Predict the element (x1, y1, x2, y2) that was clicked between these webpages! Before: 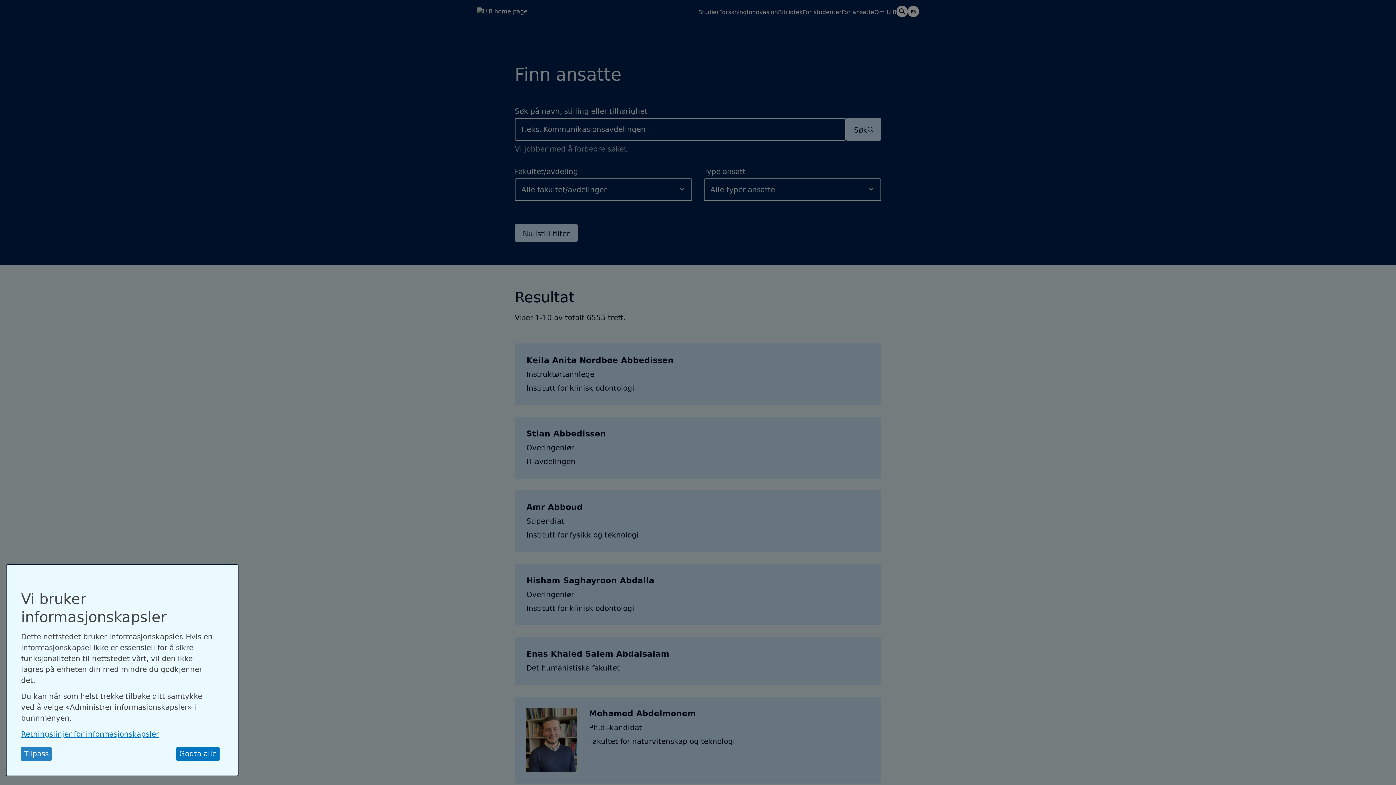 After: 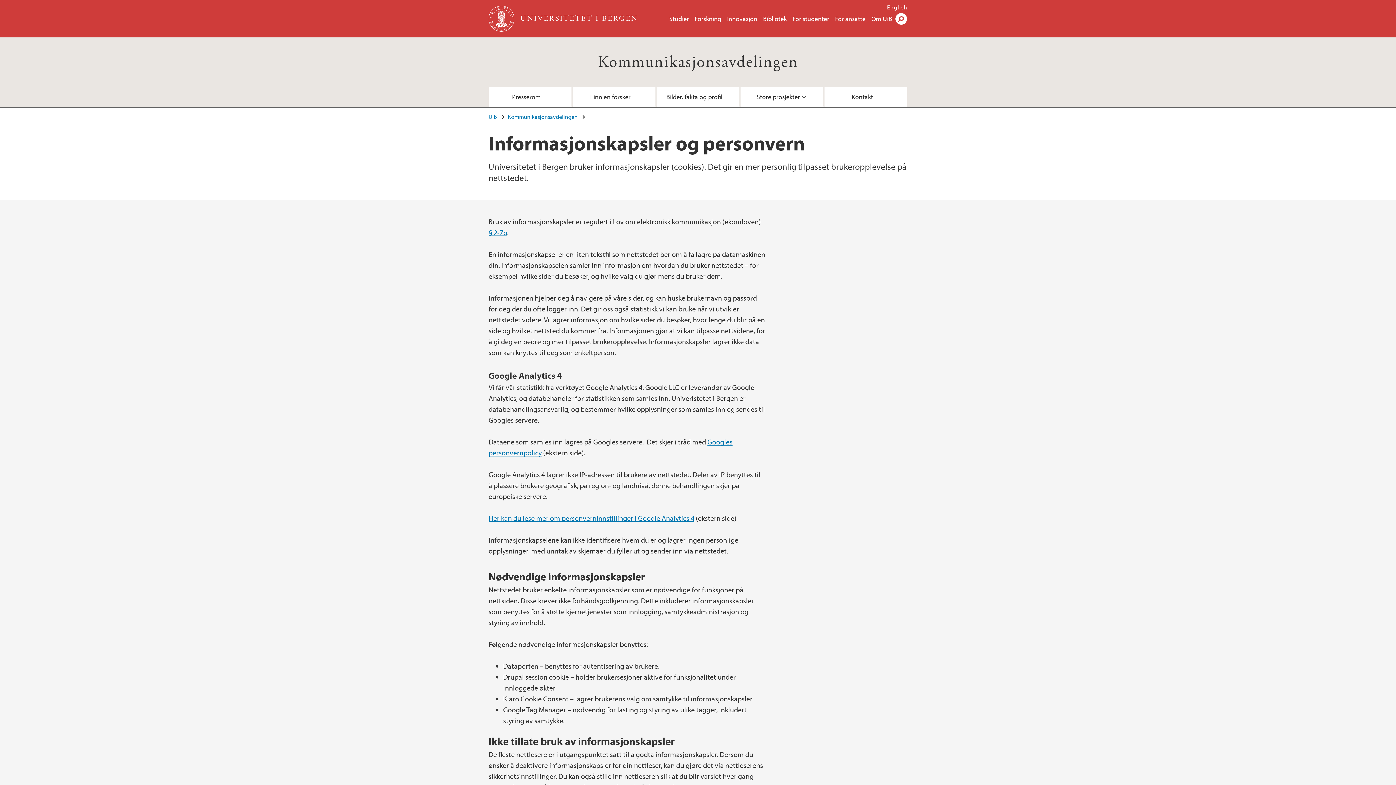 Action: label: Retningslinjer for informasjonskapsler bbox: (21, 730, 158, 738)